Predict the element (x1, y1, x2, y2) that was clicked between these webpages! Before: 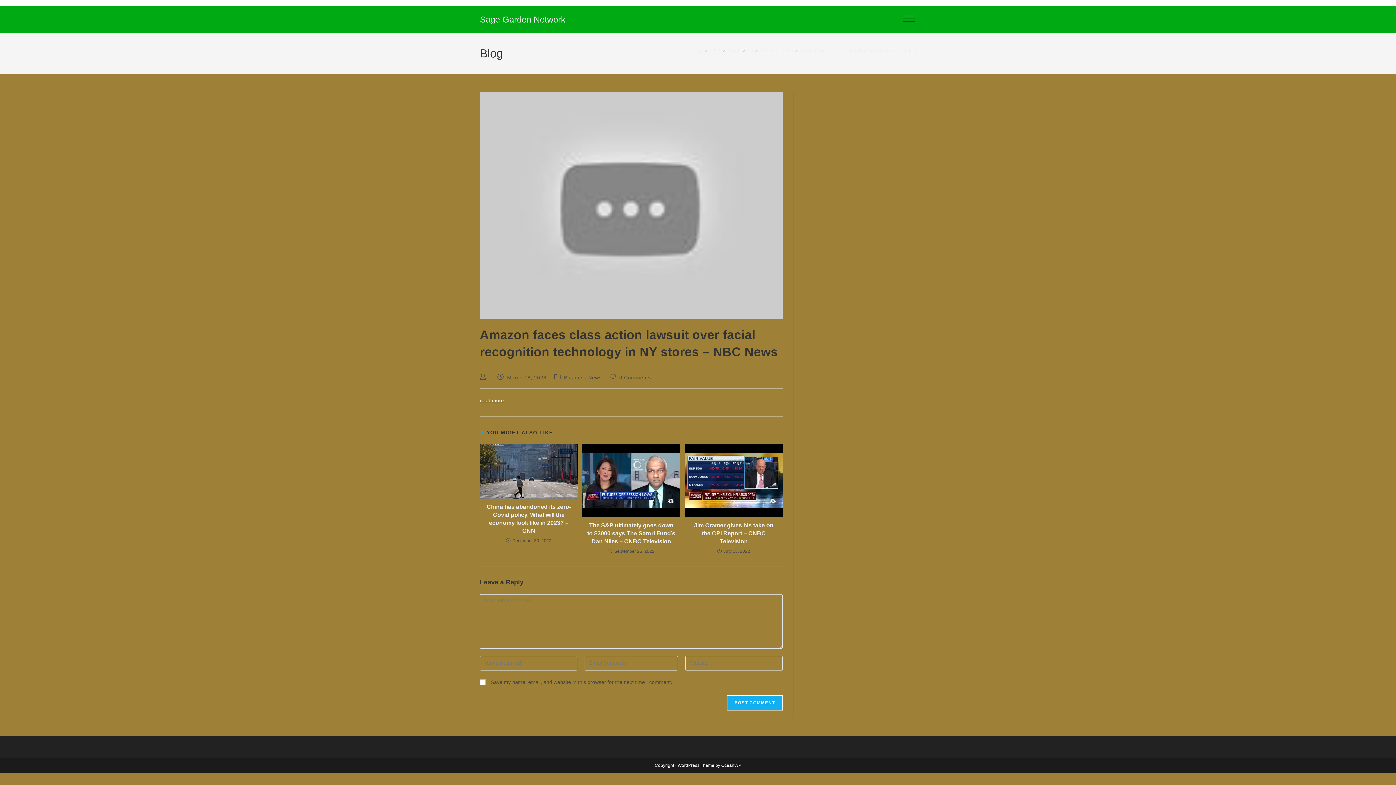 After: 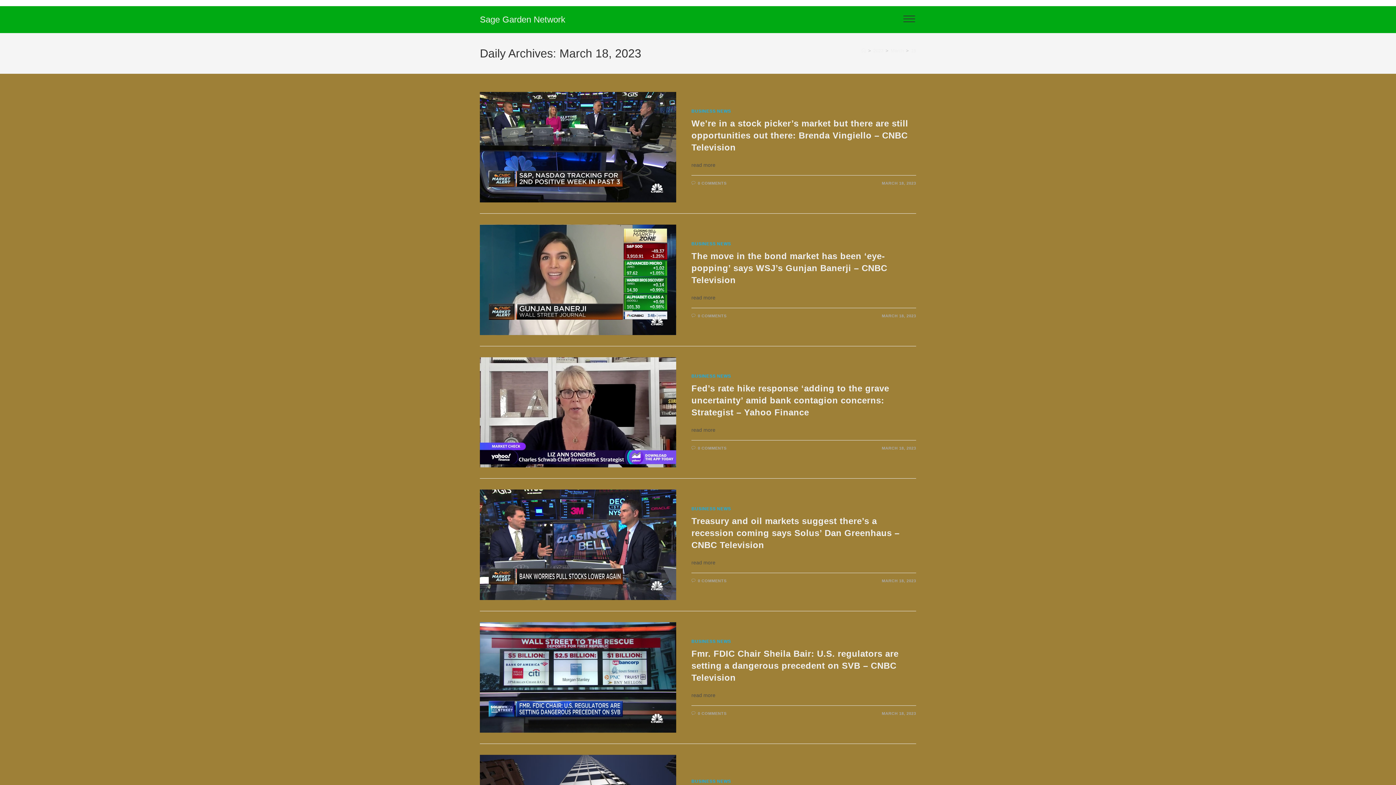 Action: label: 18 bbox: (748, 48, 753, 53)